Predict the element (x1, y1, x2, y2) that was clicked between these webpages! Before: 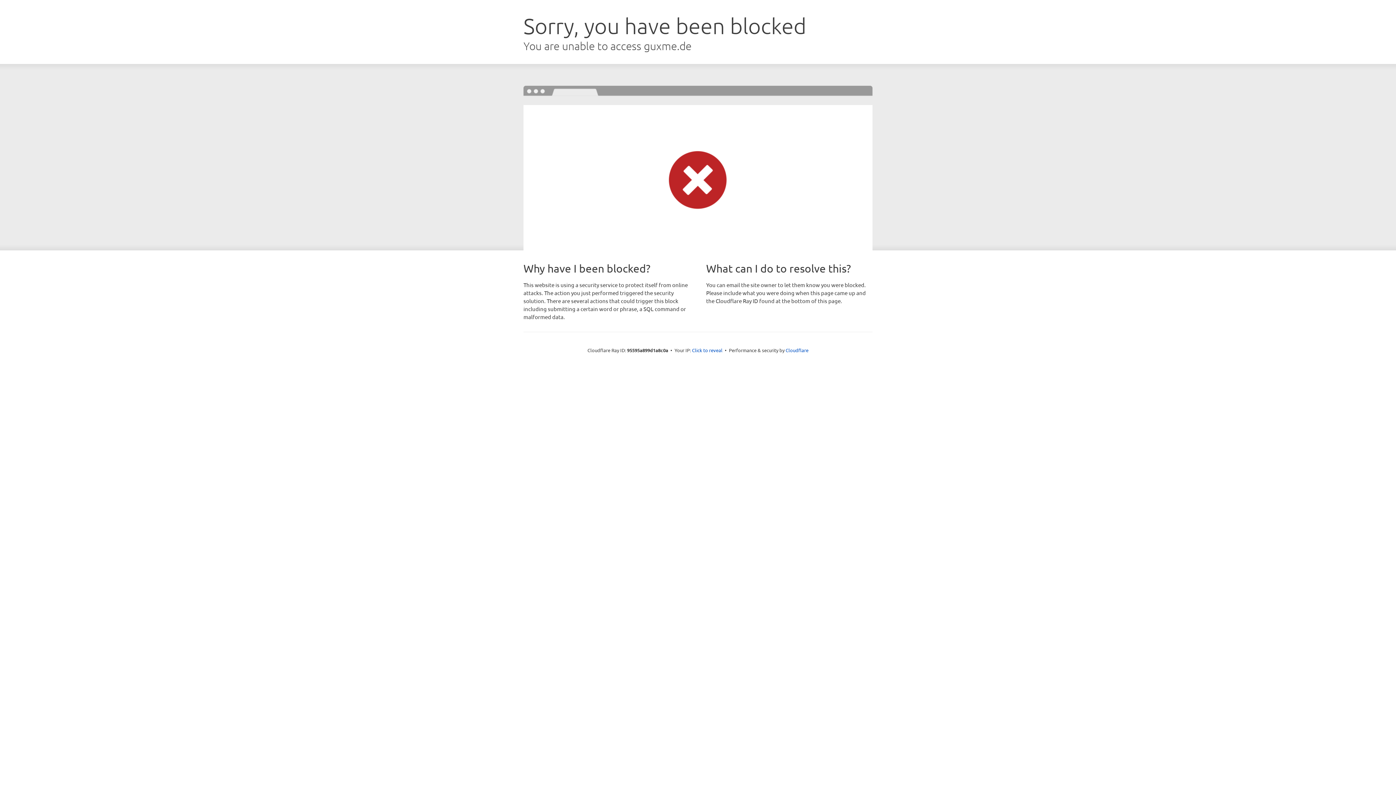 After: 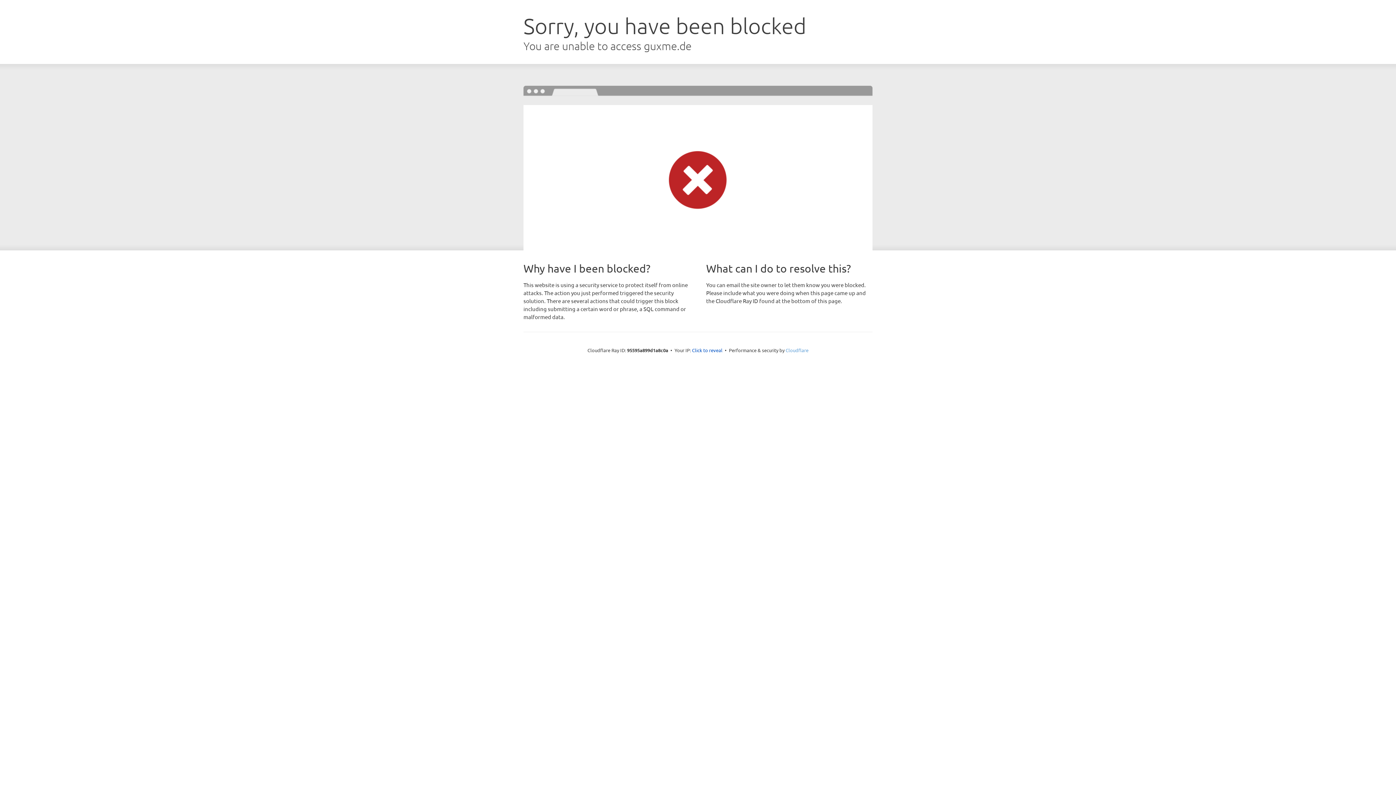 Action: bbox: (785, 347, 808, 353) label: Cloudflare